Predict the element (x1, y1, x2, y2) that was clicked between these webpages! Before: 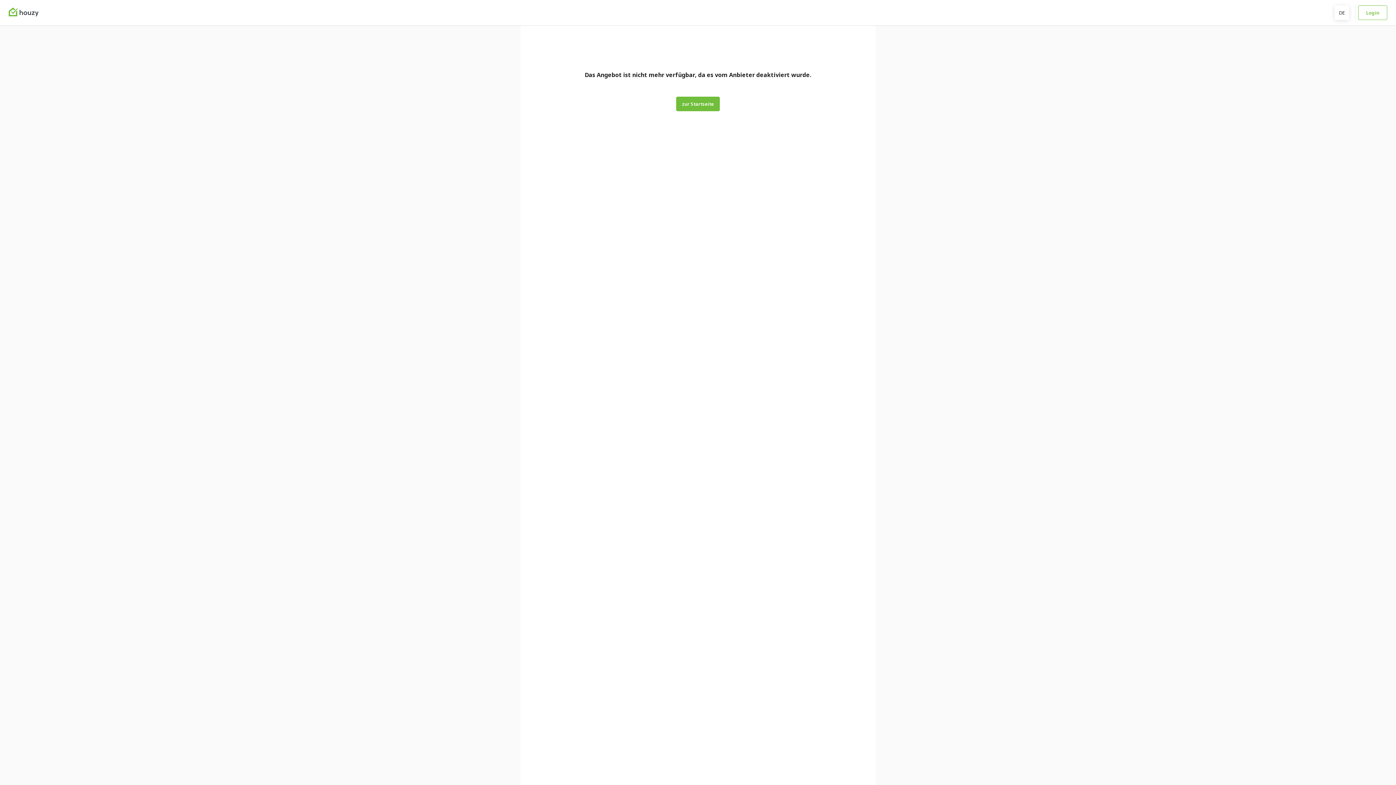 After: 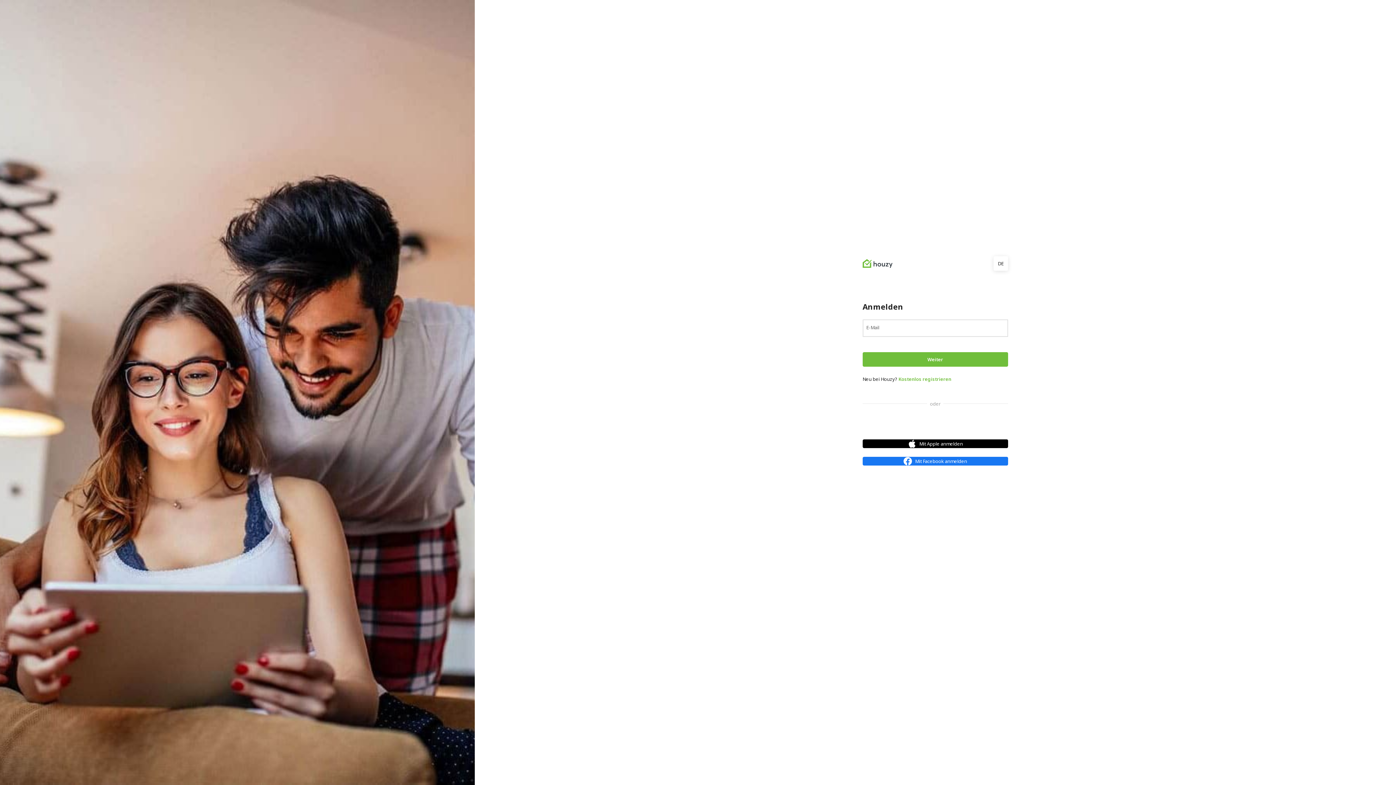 Action: bbox: (1358, 8, 1387, 15) label: Login